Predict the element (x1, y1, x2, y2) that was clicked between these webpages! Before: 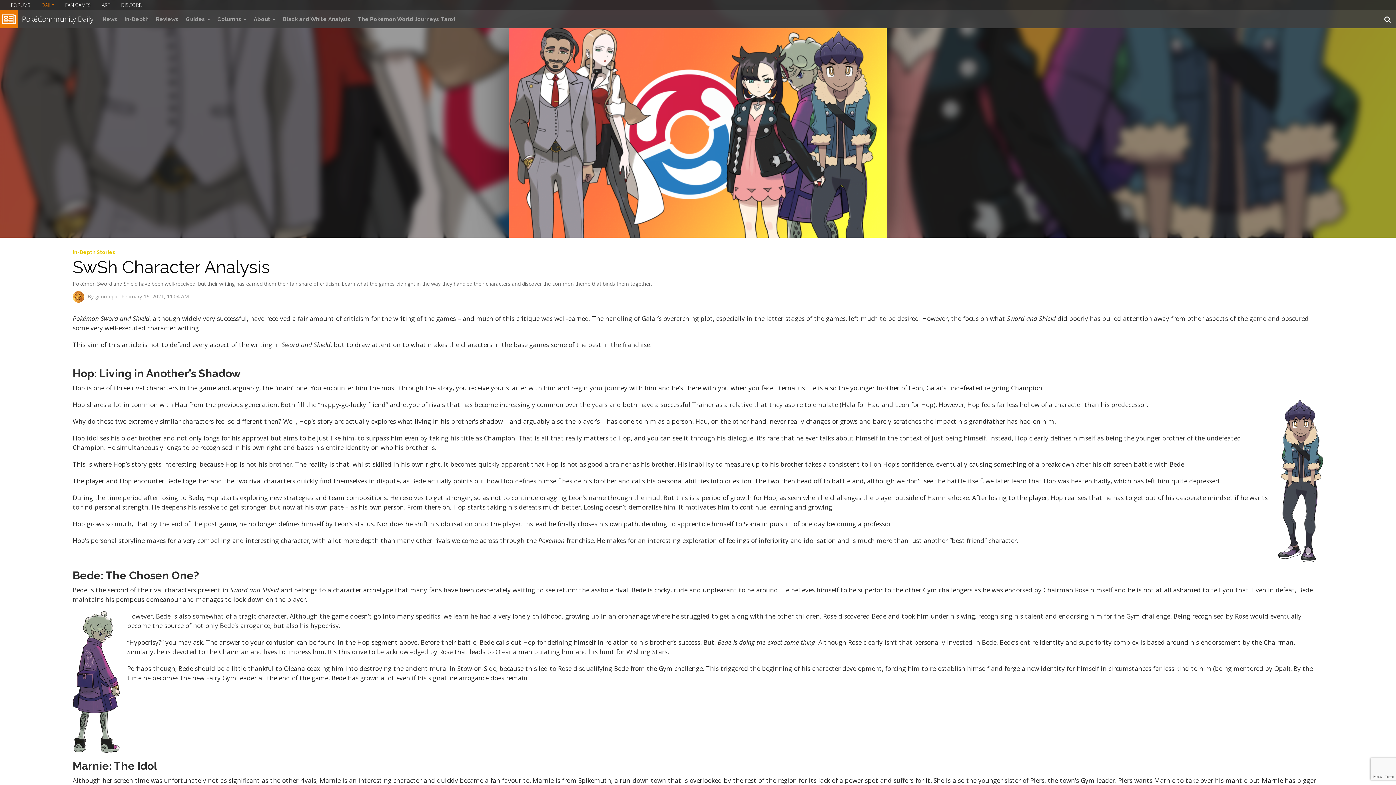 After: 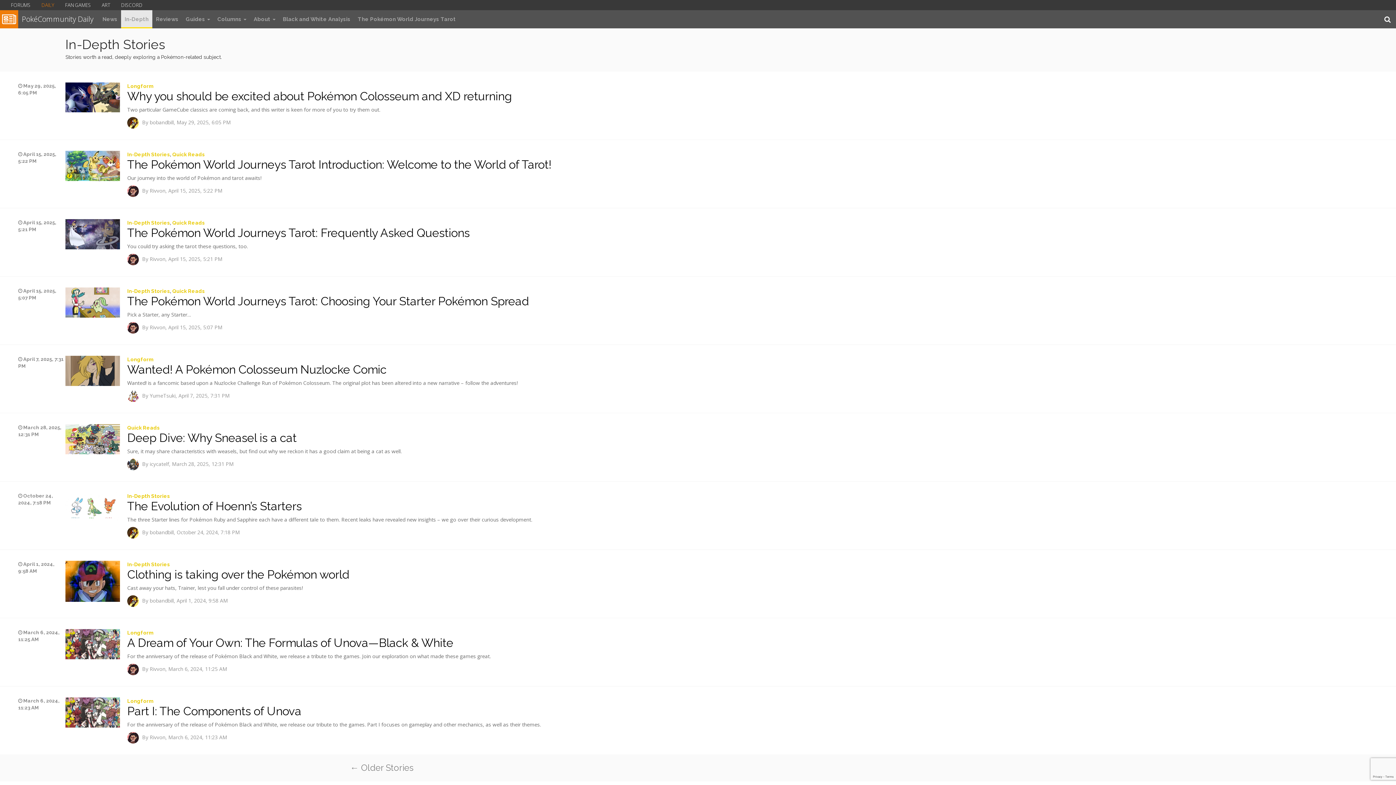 Action: bbox: (121, 10, 152, 28) label: In-Depth